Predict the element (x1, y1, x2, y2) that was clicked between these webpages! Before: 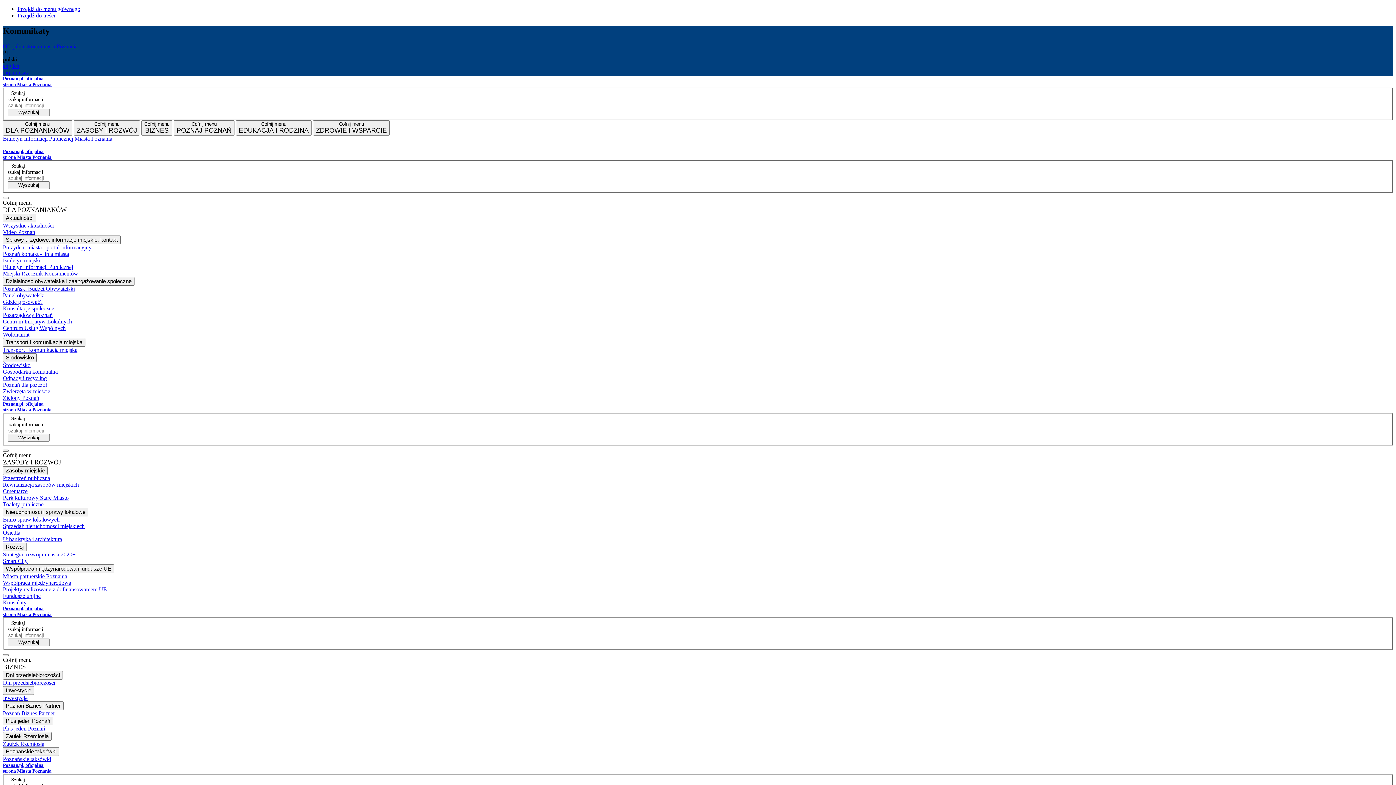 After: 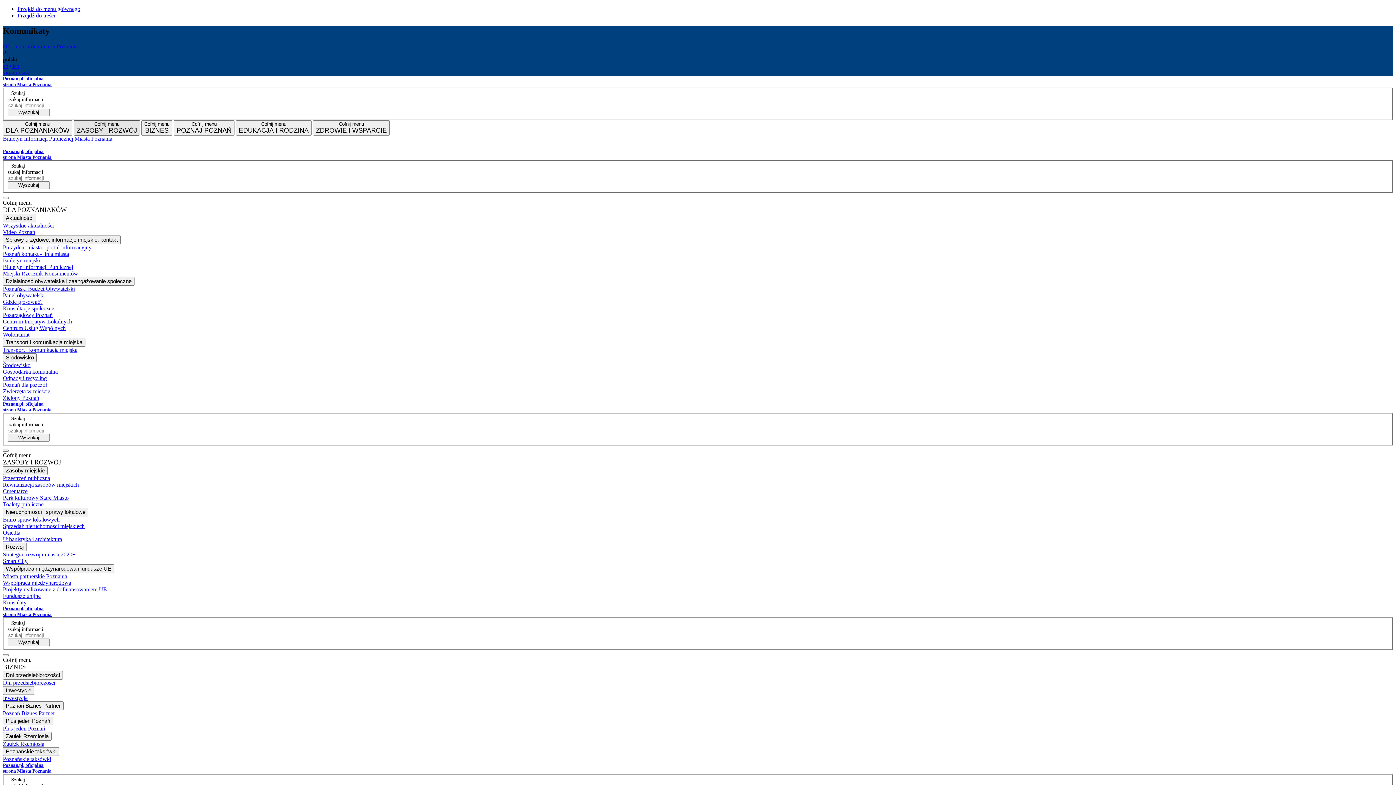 Action: label: Cofnij menu
ZASOBY I ROZWÓJ bbox: (73, 120, 140, 135)